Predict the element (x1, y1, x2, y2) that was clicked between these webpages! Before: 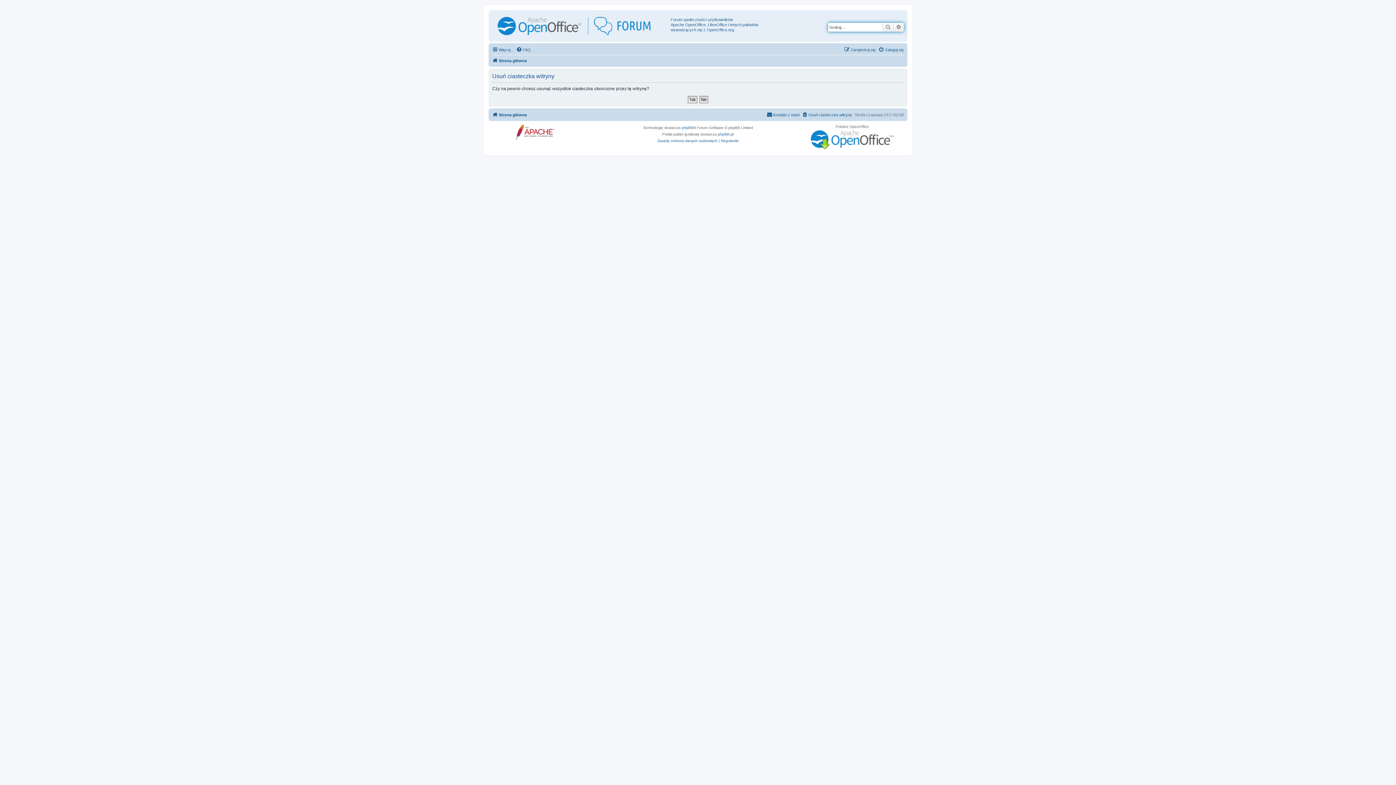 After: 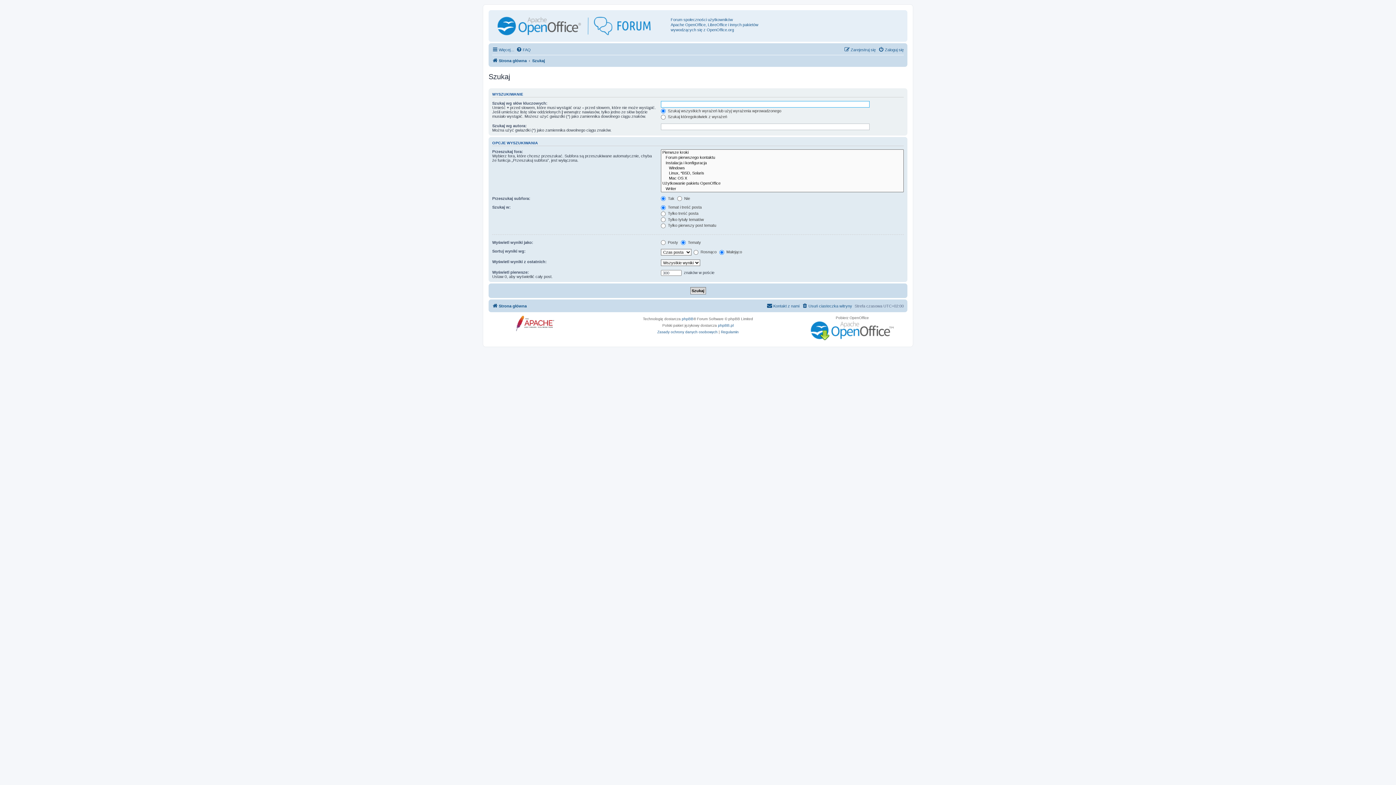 Action: label: Wyszukiwanie zaawansowane bbox: (893, 22, 904, 31)